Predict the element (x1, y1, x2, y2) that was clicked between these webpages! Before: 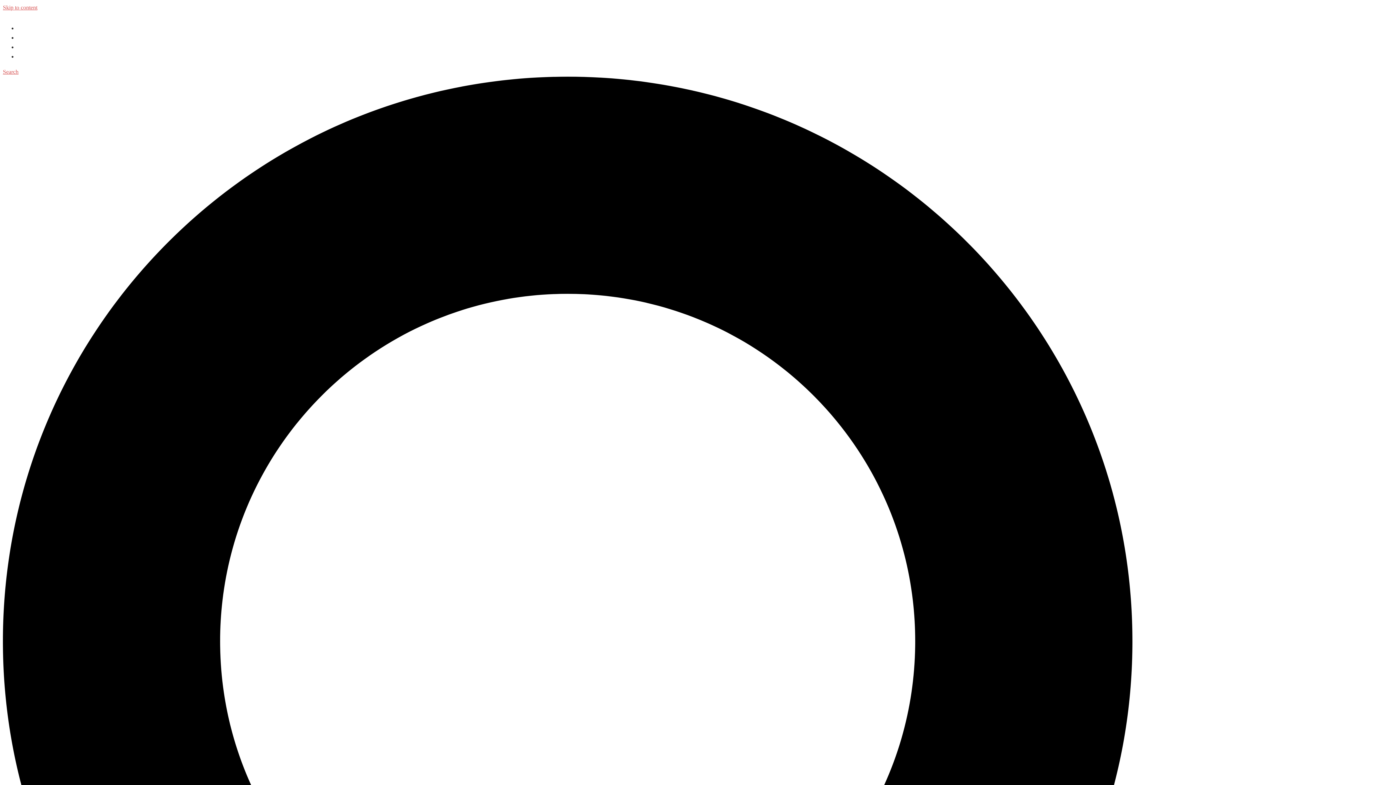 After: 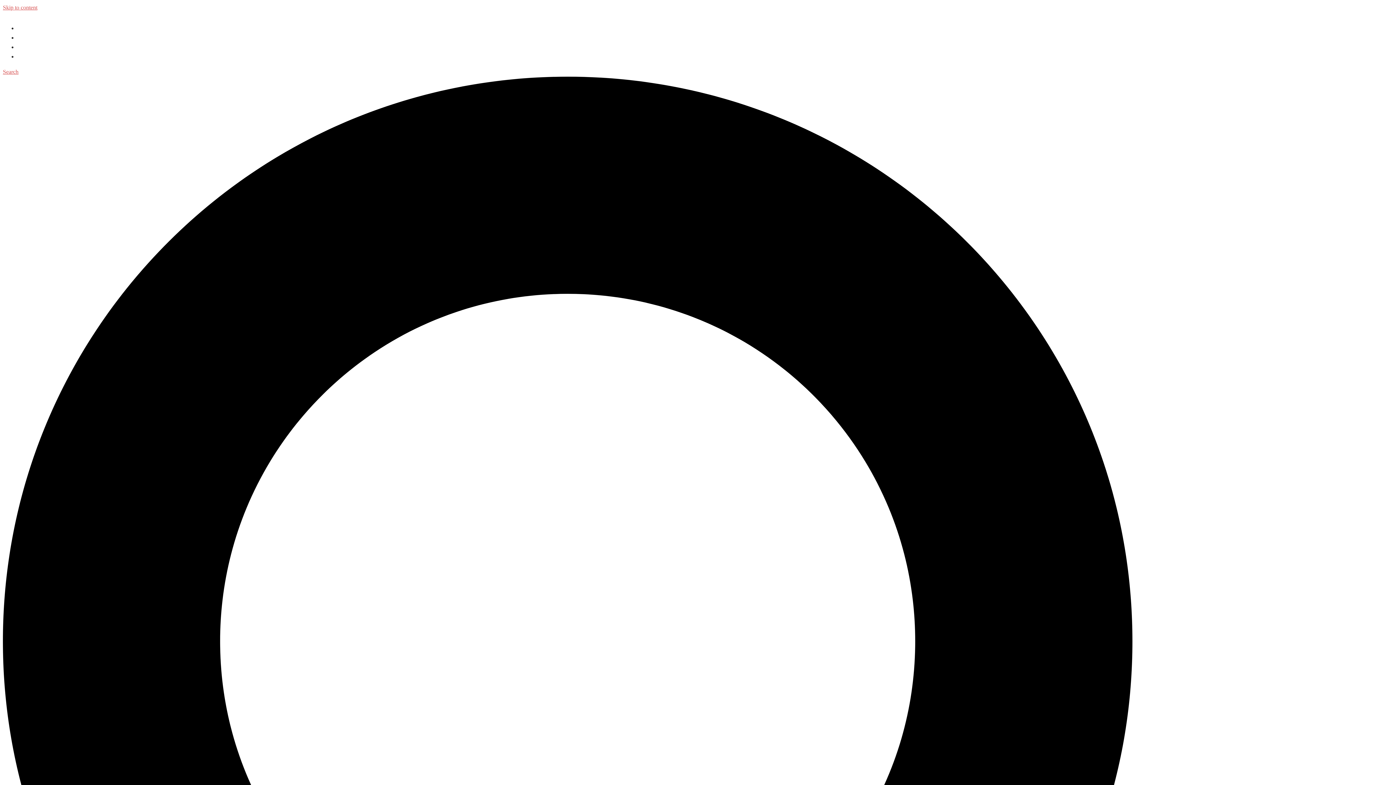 Action: label: Home bbox: (17, 25, 31, 31)